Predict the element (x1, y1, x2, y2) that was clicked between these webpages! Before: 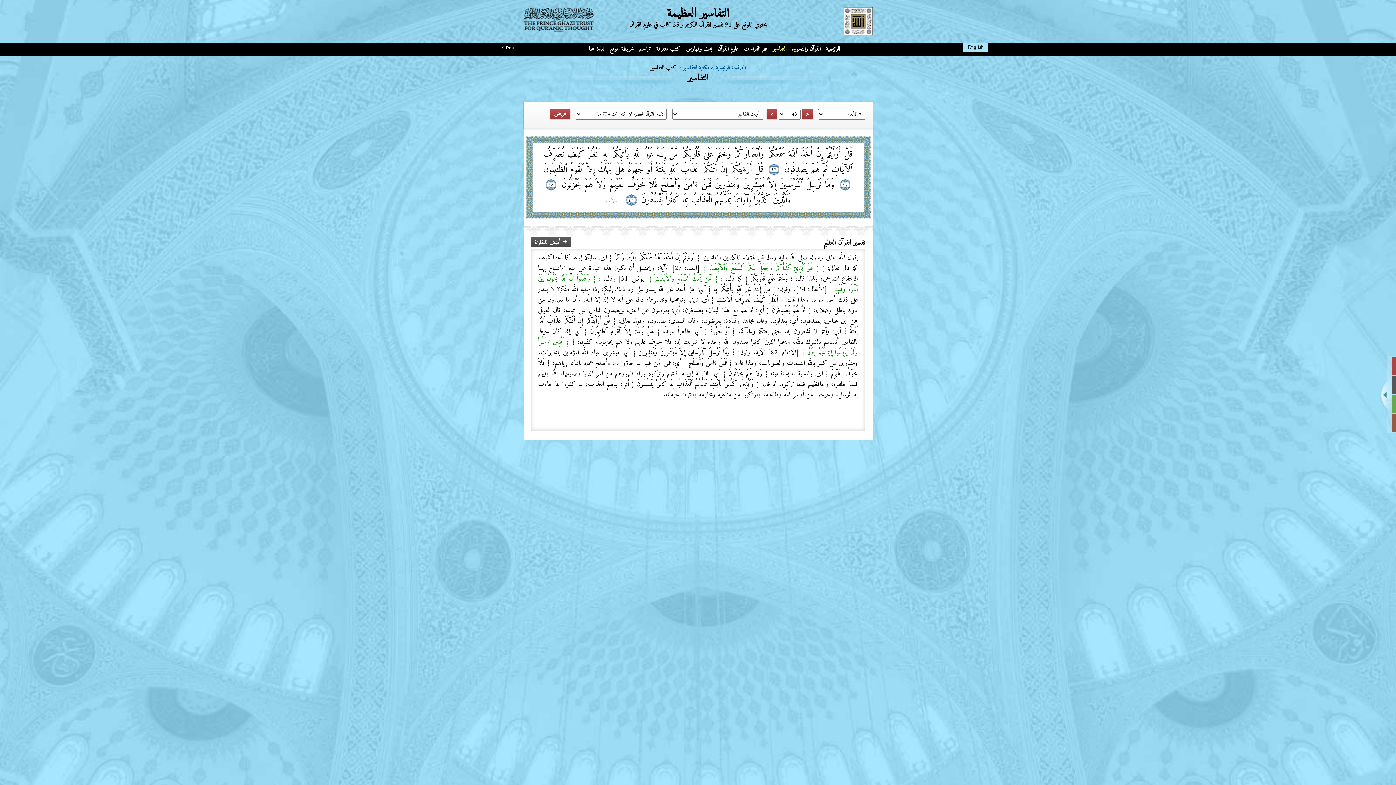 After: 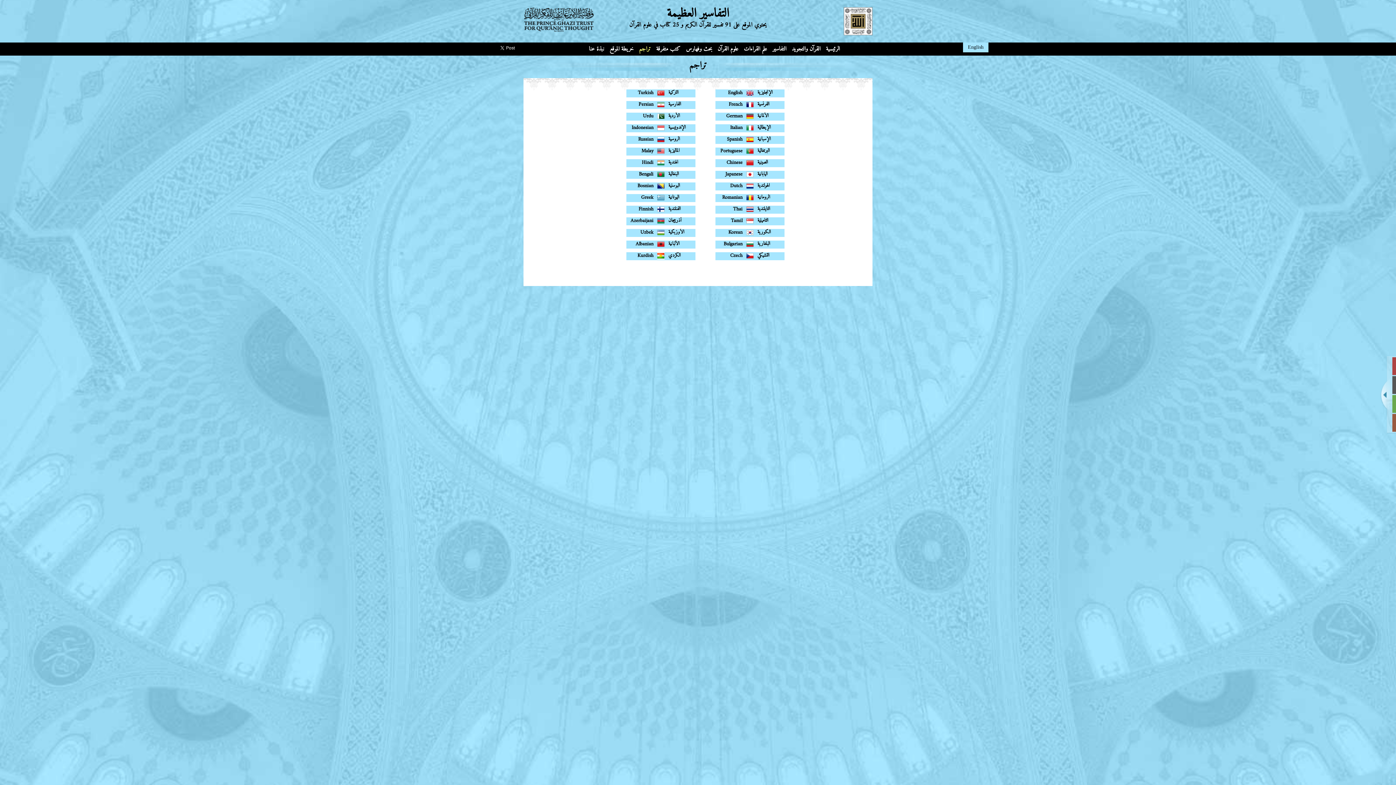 Action: bbox: (637, 42, 652, 55) label: تراجم